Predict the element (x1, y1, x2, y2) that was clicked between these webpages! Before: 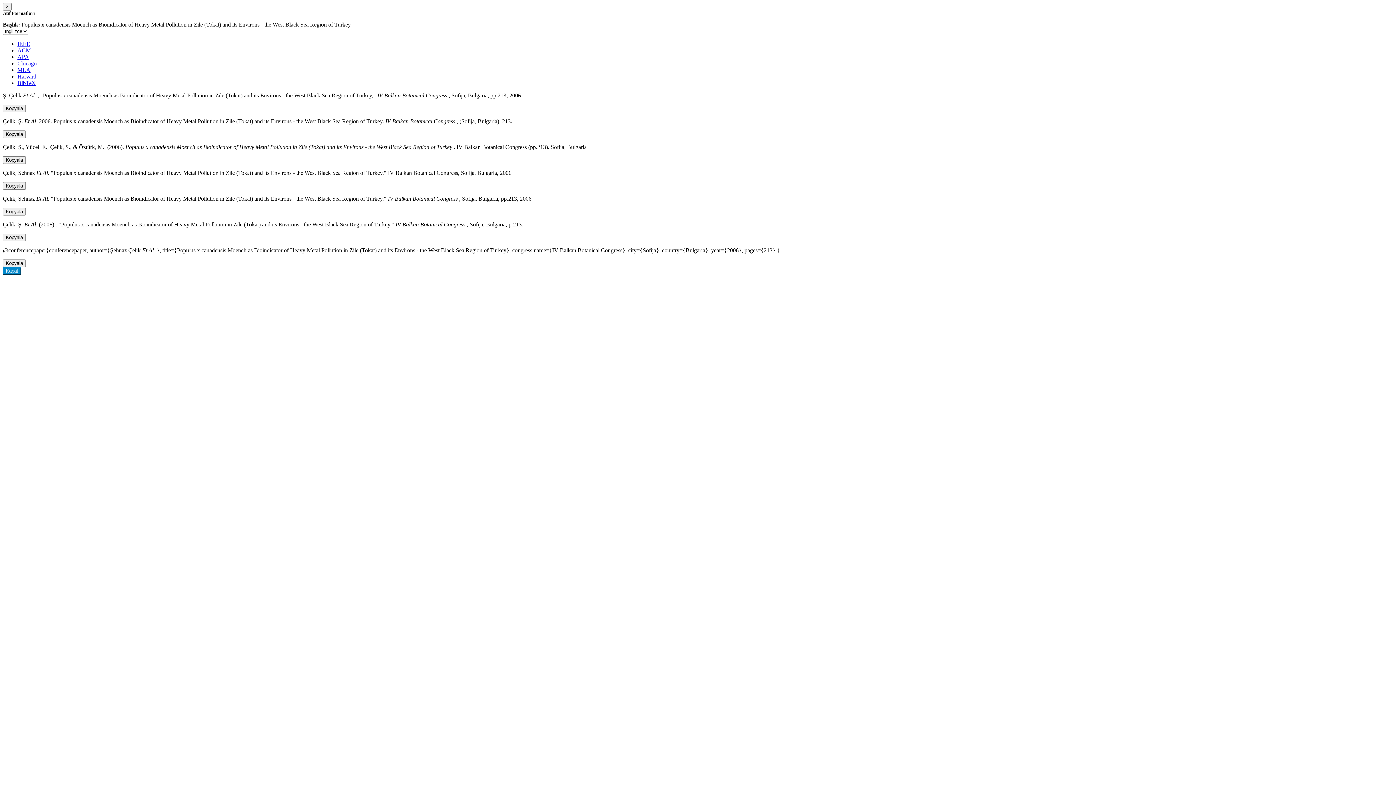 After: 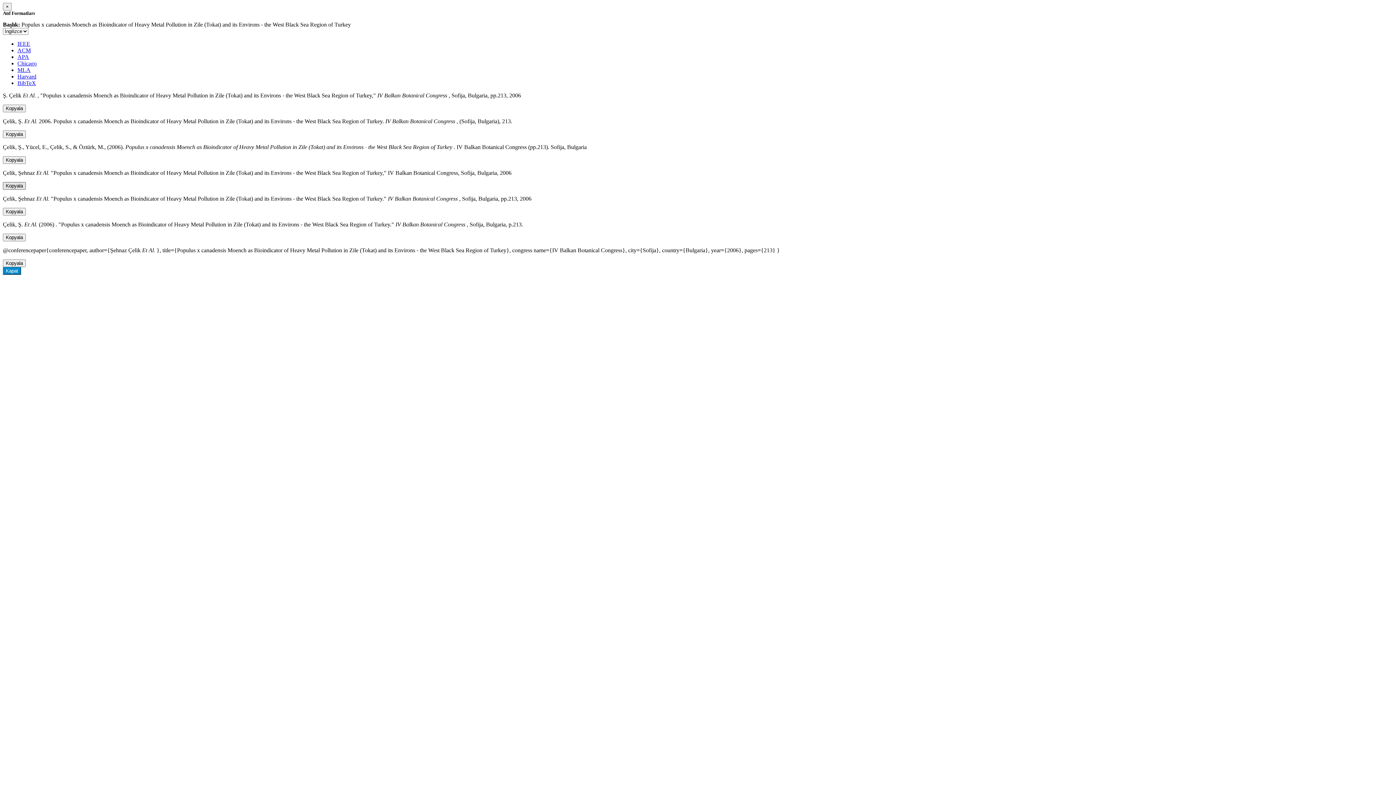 Action: label: Kopyala bbox: (2, 182, 25, 189)